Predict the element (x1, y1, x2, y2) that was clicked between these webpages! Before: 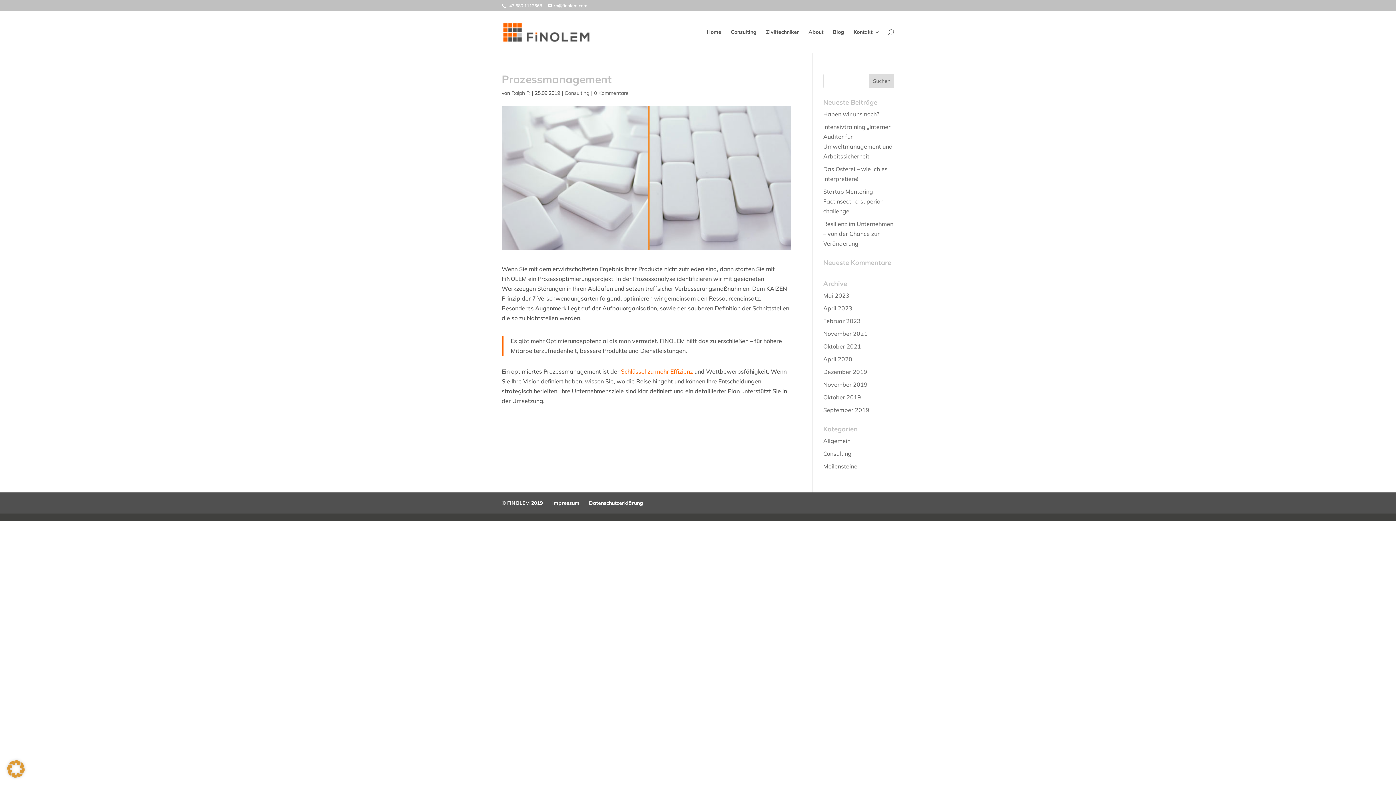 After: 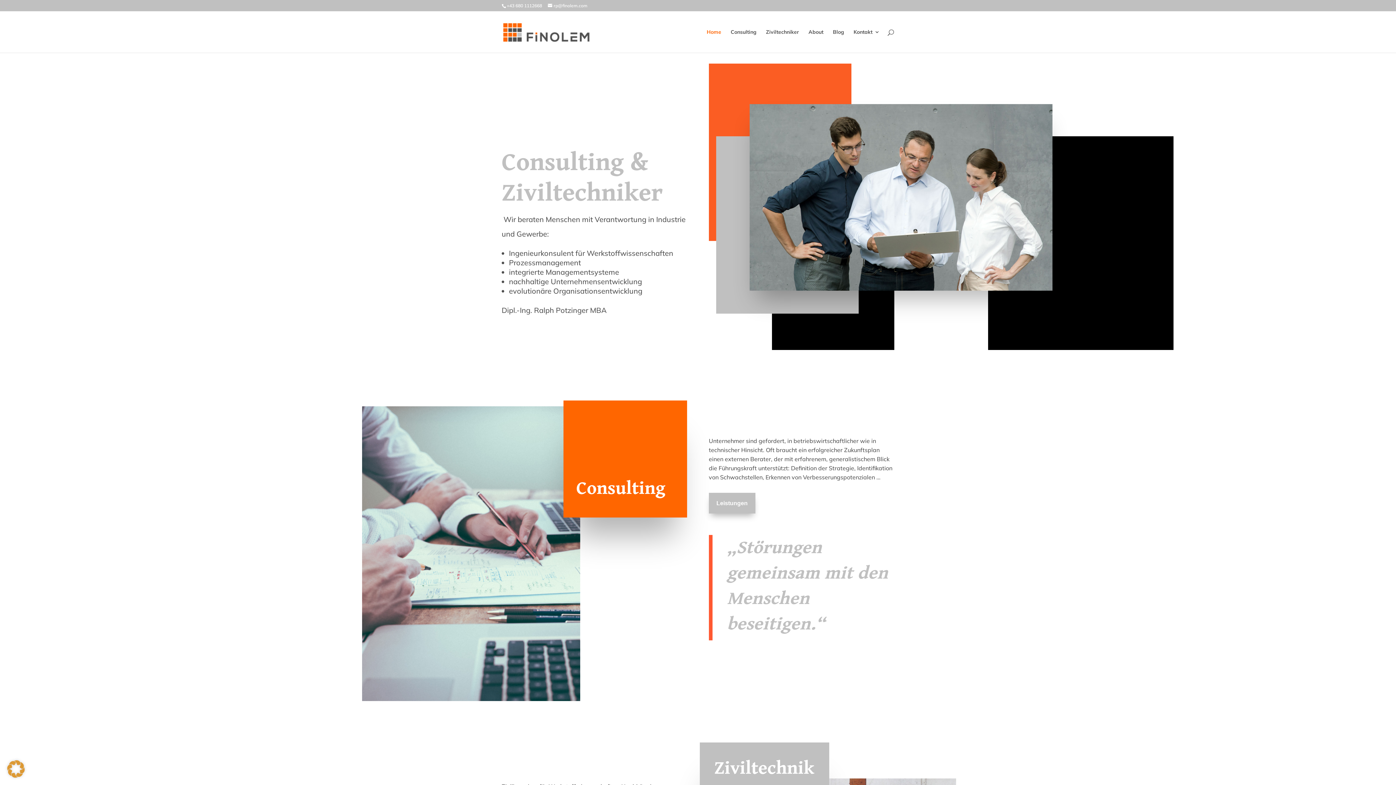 Action: bbox: (503, 27, 594, 34)